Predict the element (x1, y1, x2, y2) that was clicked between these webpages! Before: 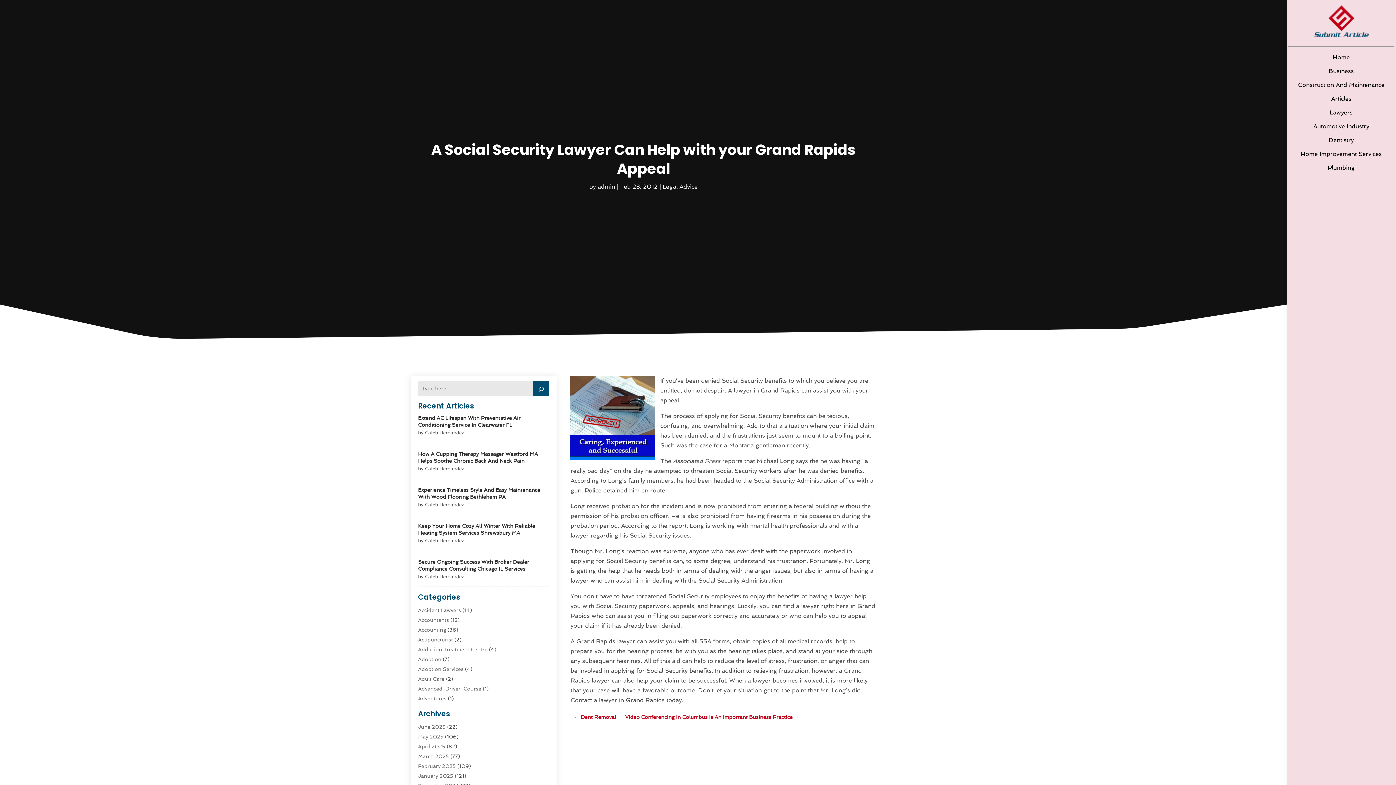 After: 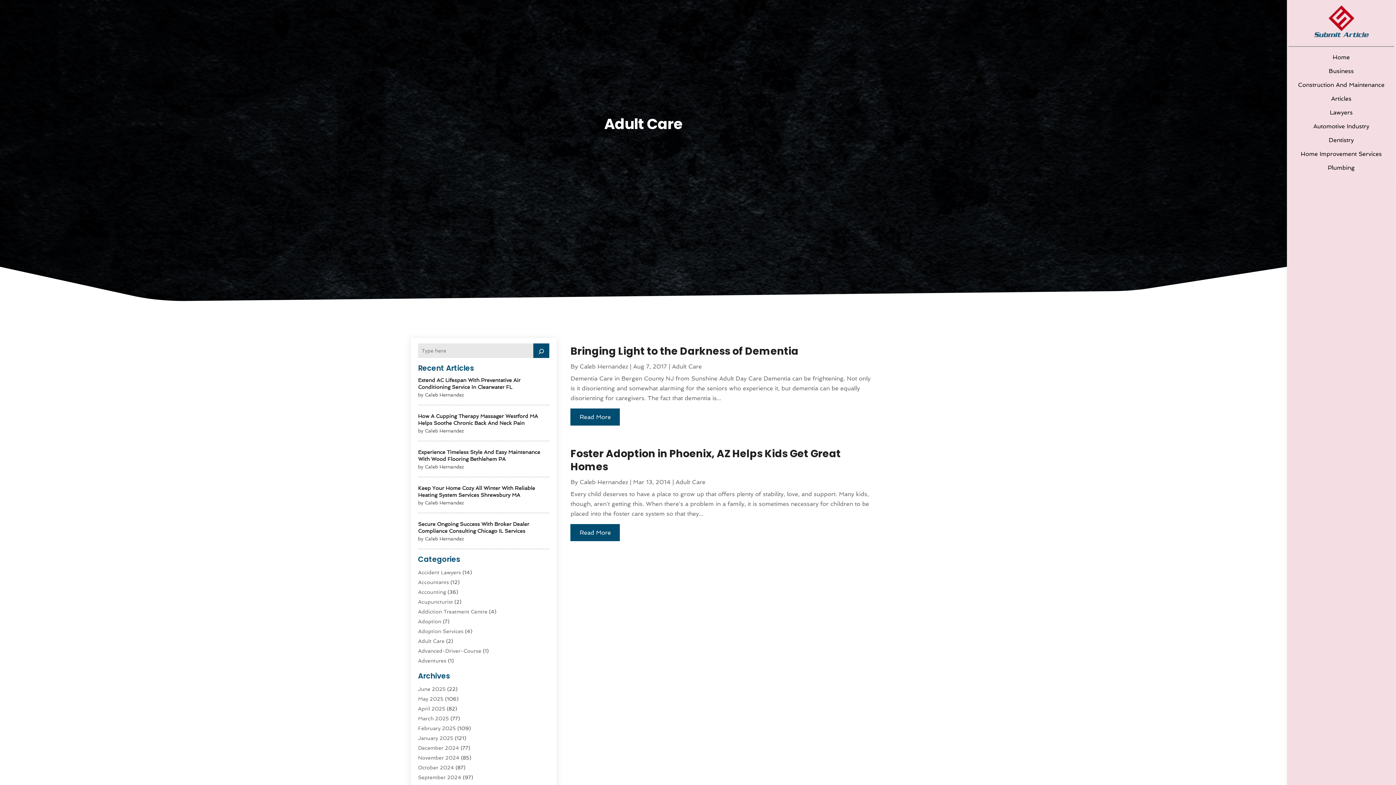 Action: bbox: (418, 676, 444, 682) label: Adult Care